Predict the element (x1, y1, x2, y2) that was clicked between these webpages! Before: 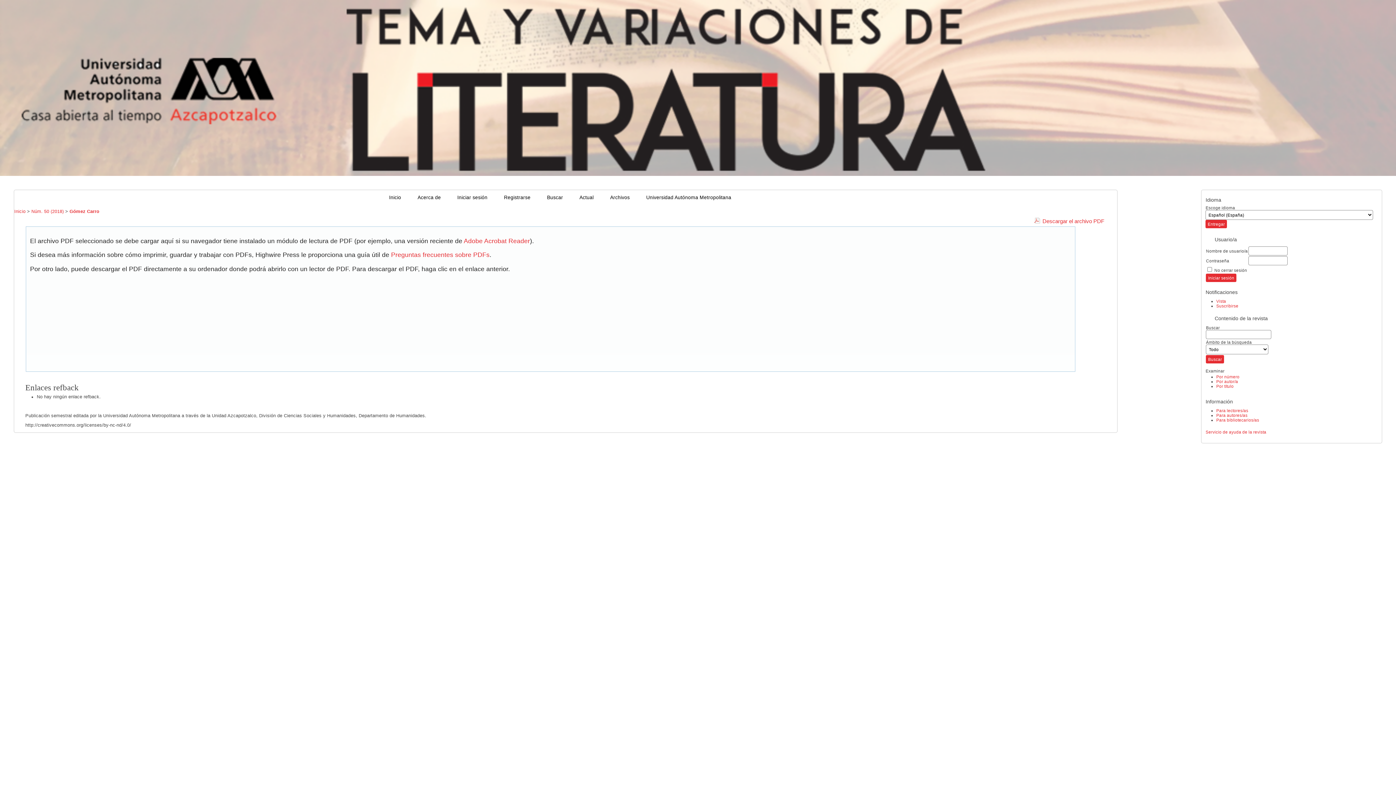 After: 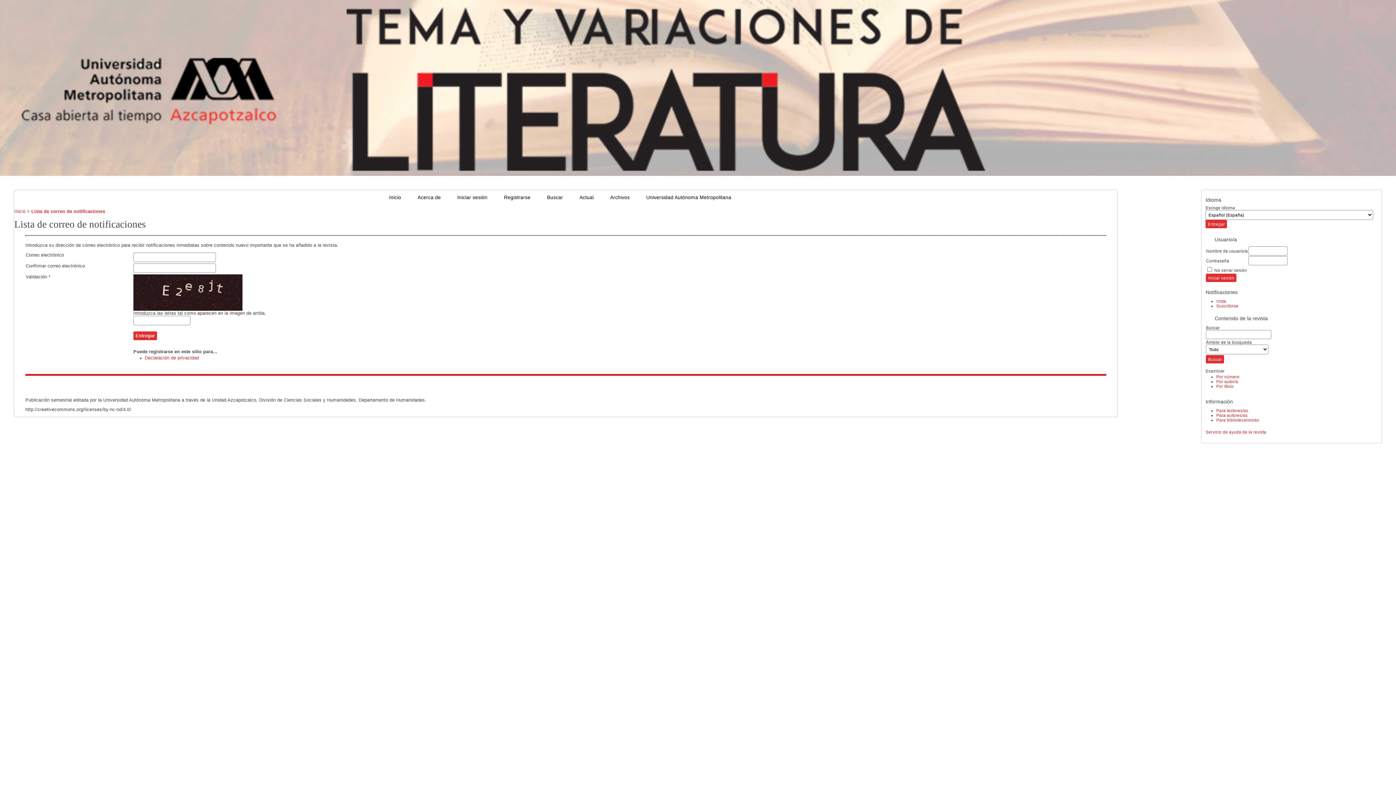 Action: bbox: (1216, 303, 1238, 308) label: Suscribirse